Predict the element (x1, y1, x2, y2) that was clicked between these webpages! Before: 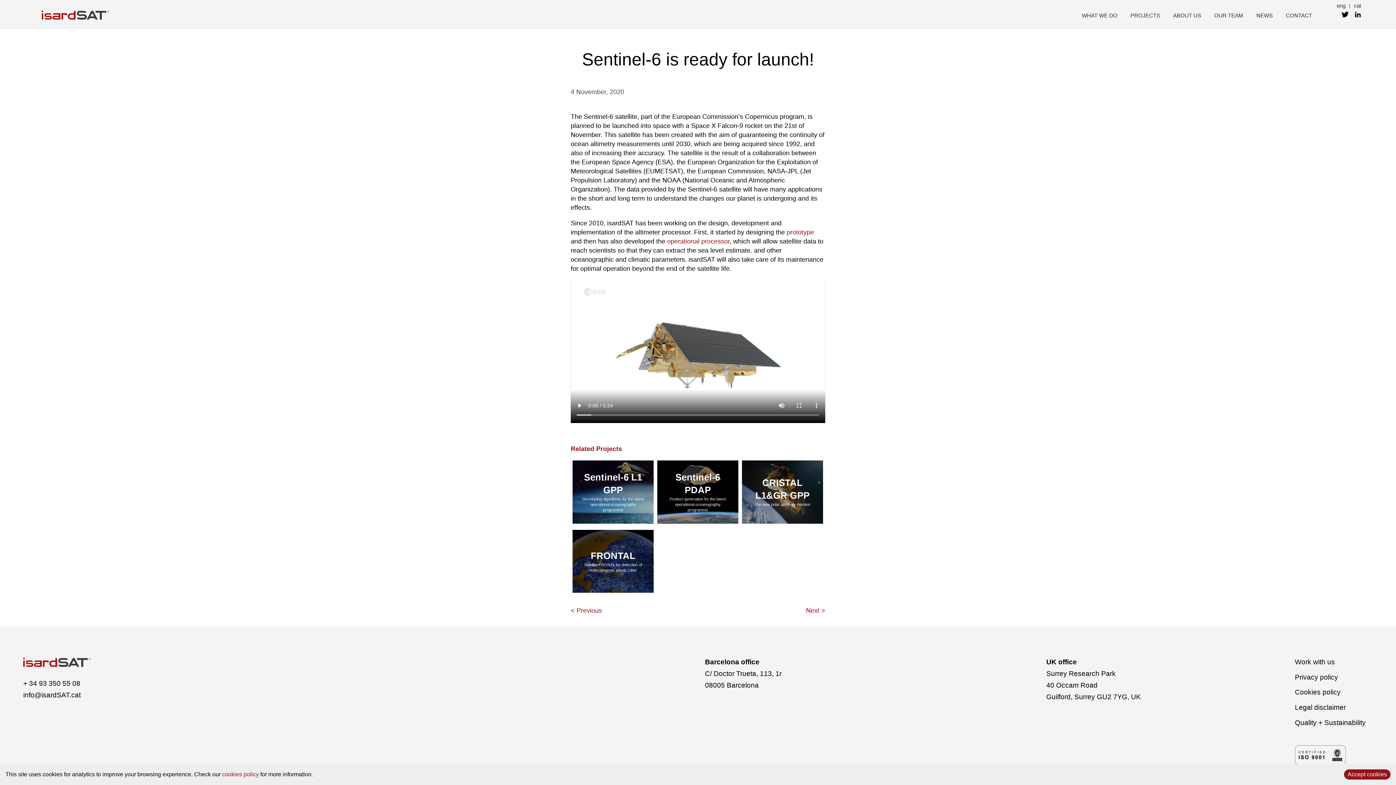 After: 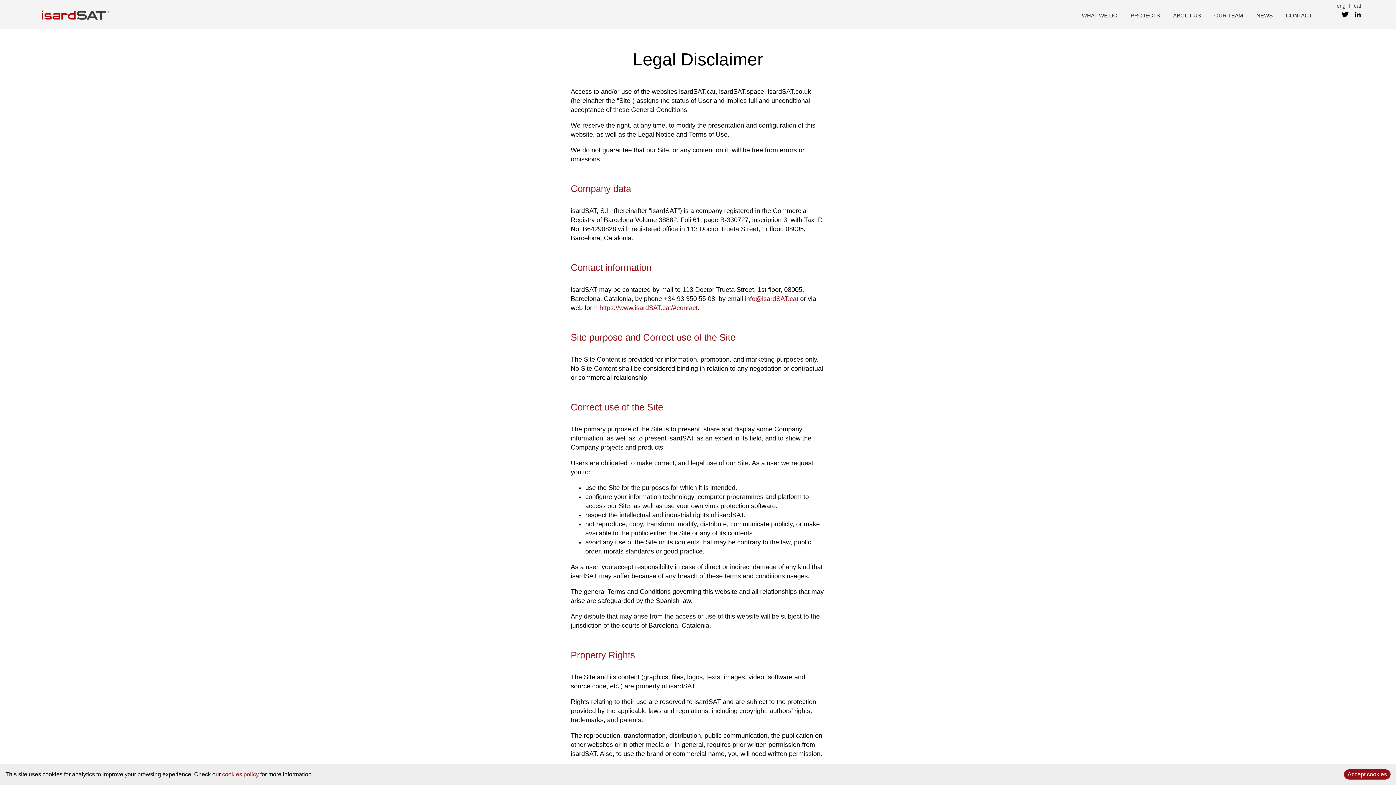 Action: bbox: (1295, 686, 1346, 697) label: Legal disclaimer